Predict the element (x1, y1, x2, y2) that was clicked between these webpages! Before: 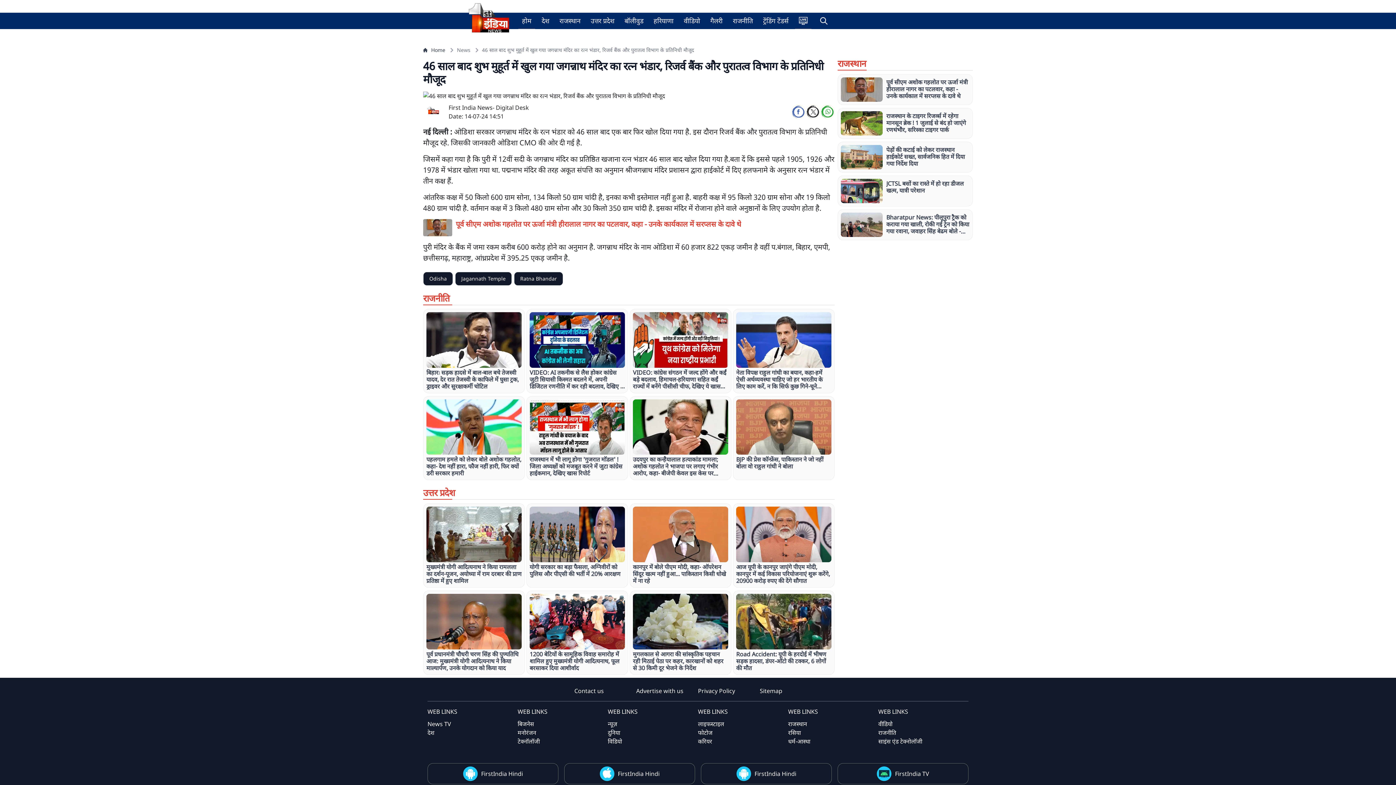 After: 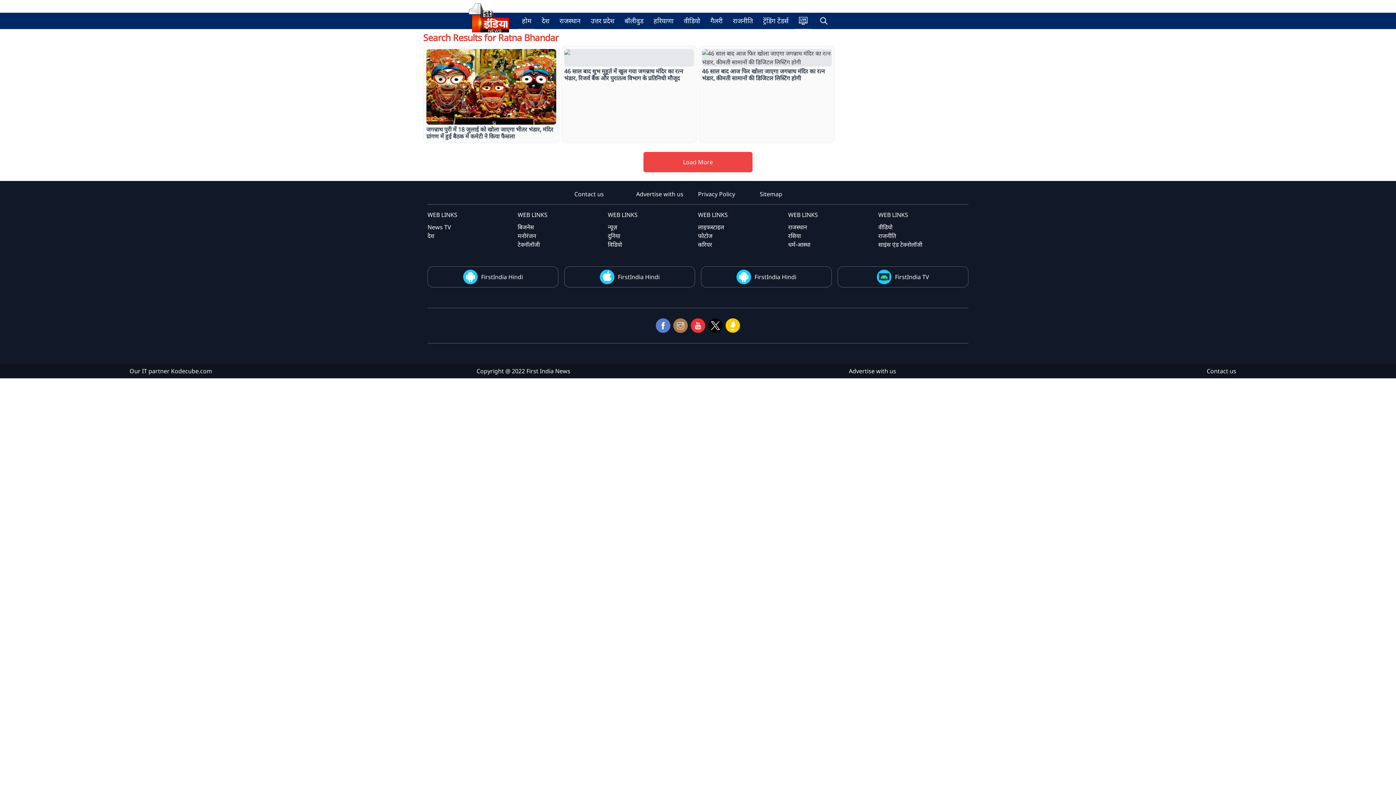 Action: bbox: (514, 271, 563, 285) label: Ratna Bhandar